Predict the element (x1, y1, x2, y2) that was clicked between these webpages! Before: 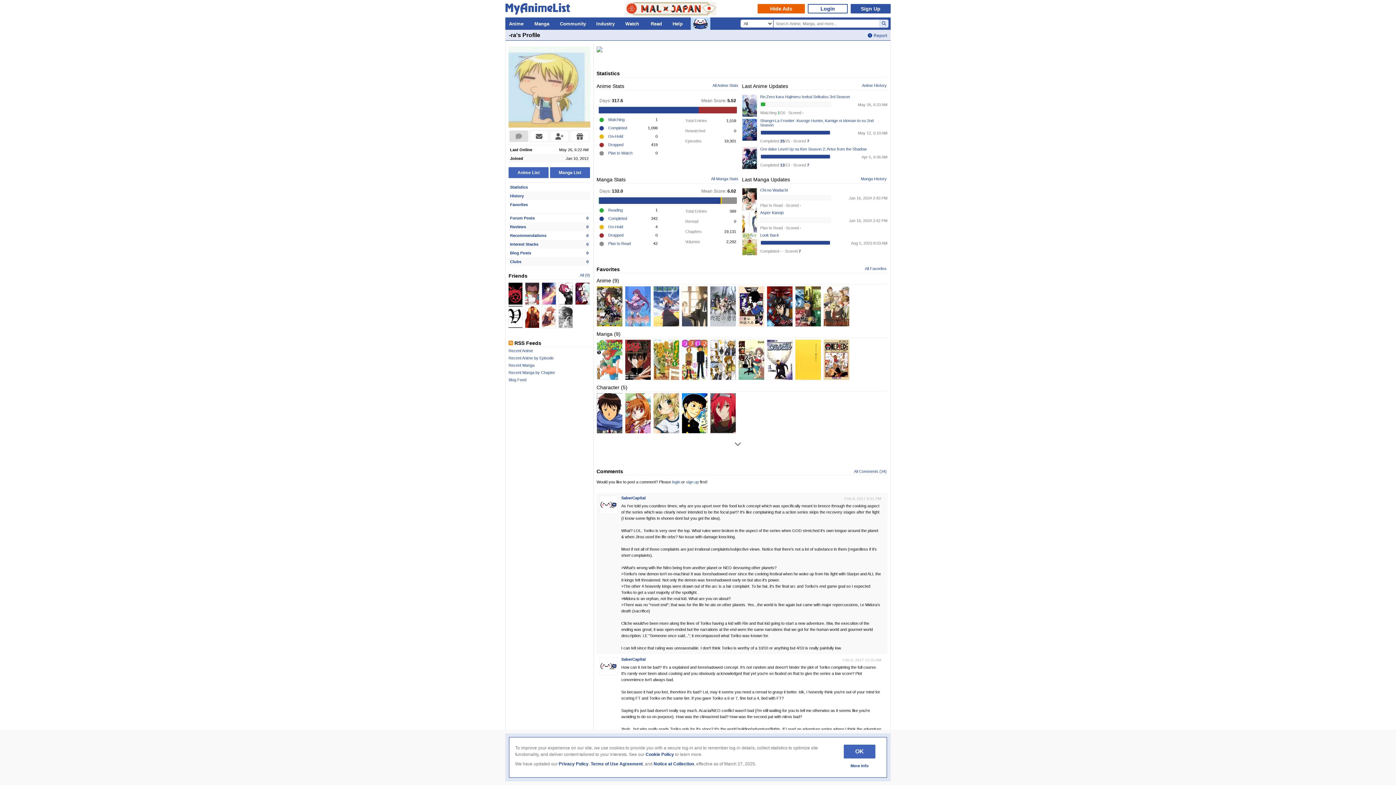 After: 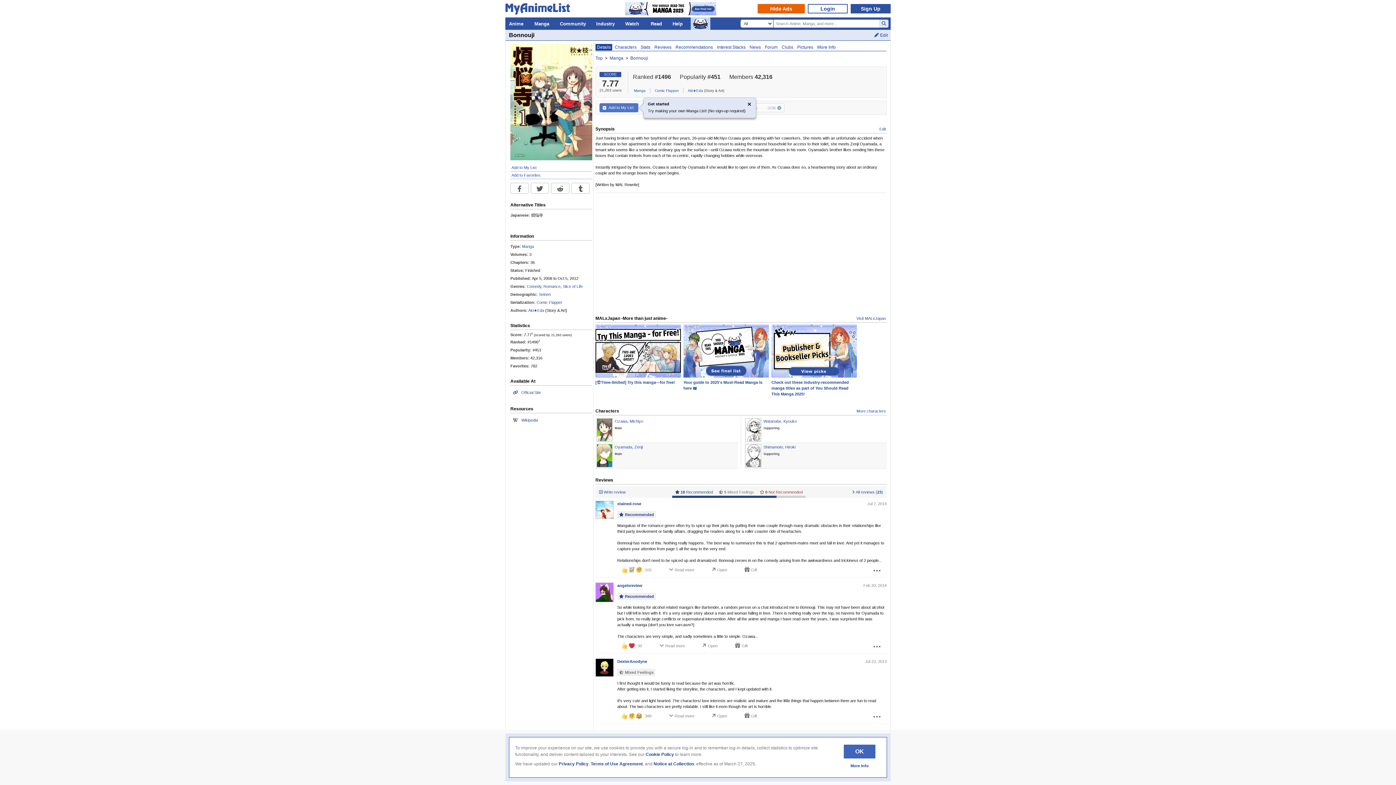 Action: label: Bonnouji
Manga·2008 bbox: (738, 339, 764, 380)